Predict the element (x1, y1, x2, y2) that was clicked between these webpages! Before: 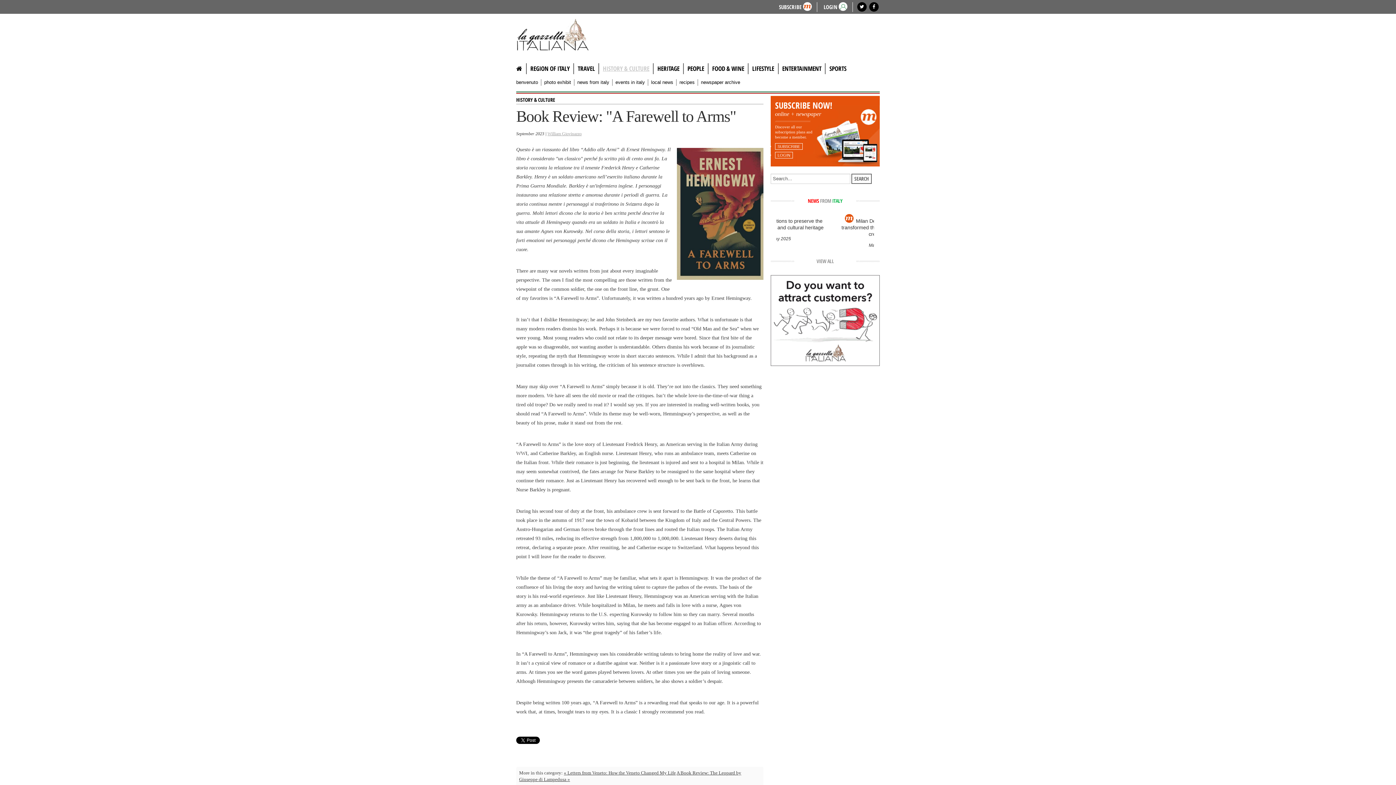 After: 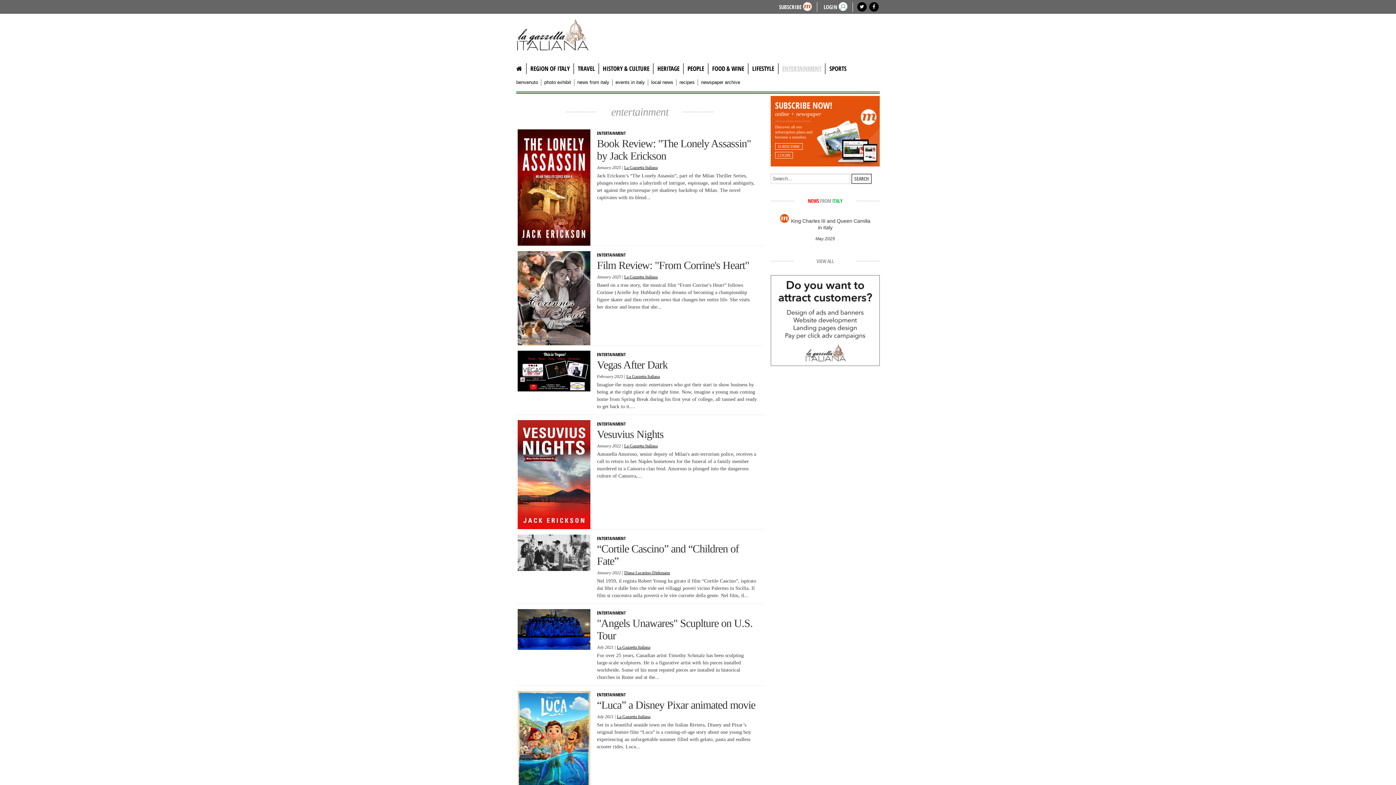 Action: bbox: (778, 64, 825, 73) label: ENTERTAINMENT